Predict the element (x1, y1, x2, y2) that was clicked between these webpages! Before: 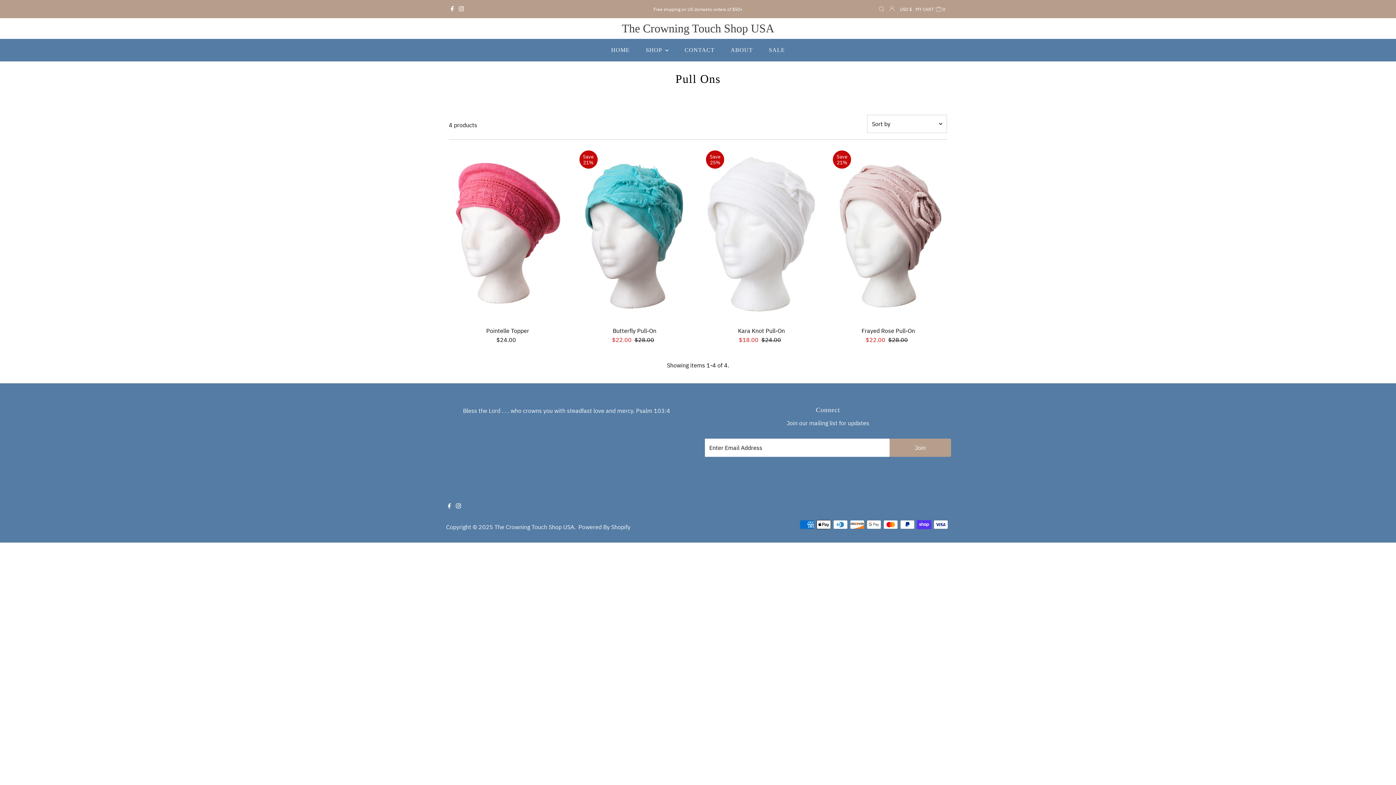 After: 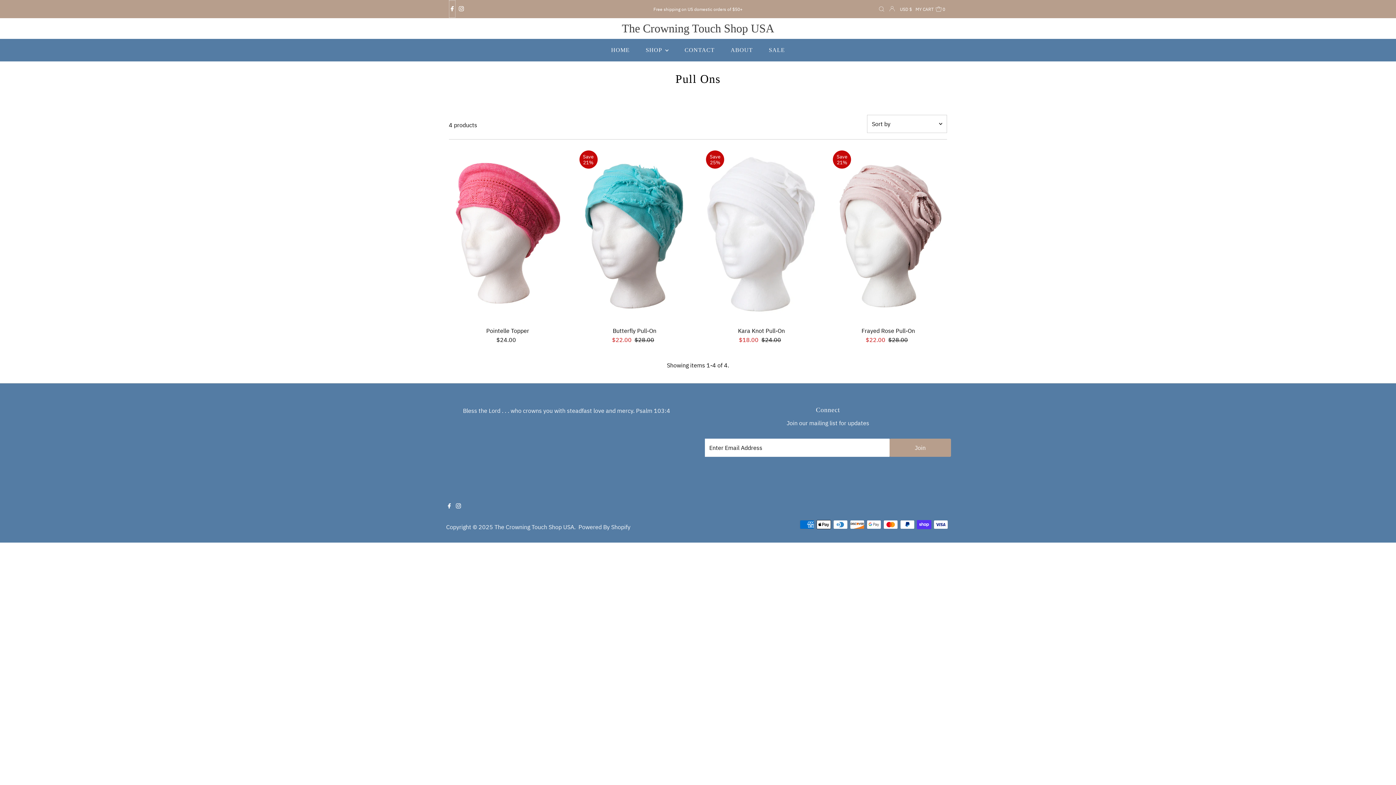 Action: bbox: (449, 0, 455, 17) label: Facebook